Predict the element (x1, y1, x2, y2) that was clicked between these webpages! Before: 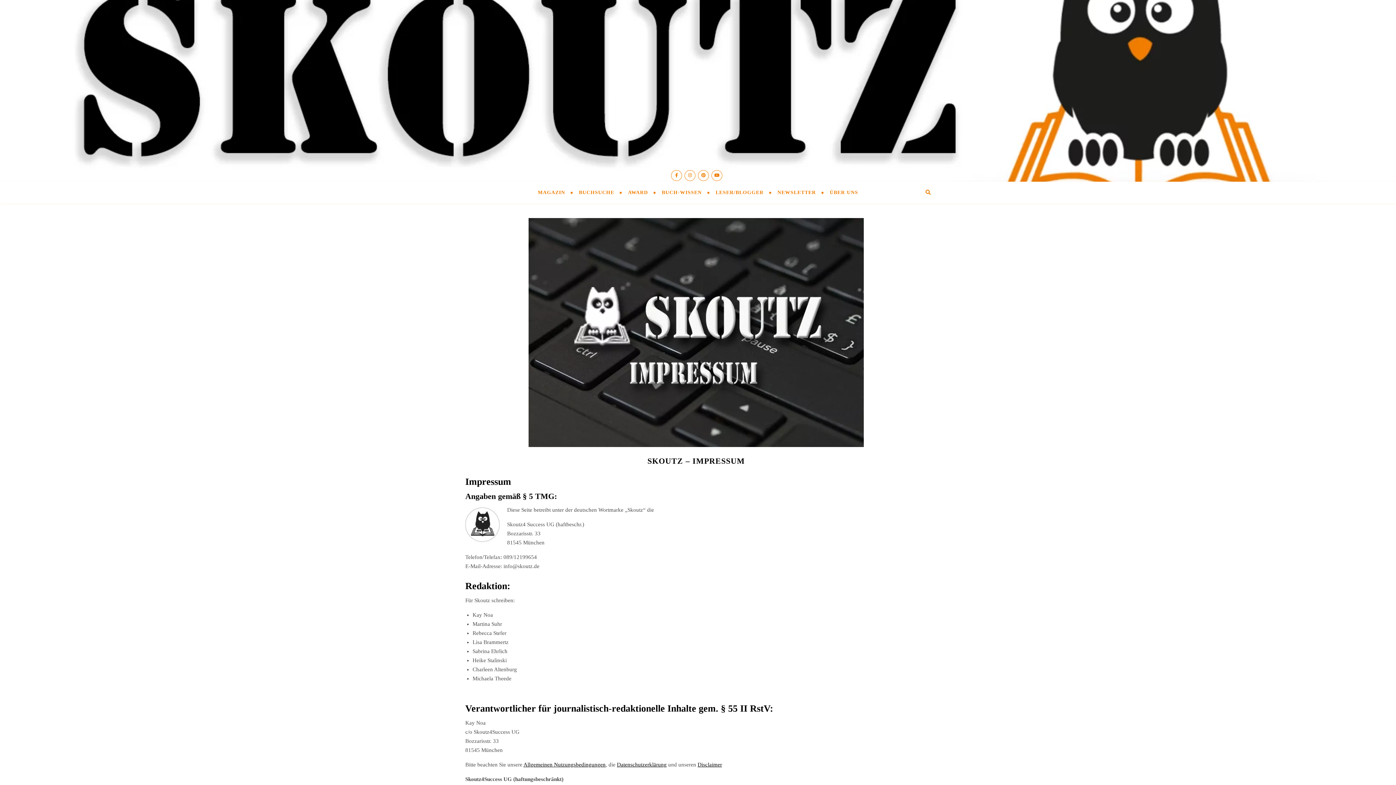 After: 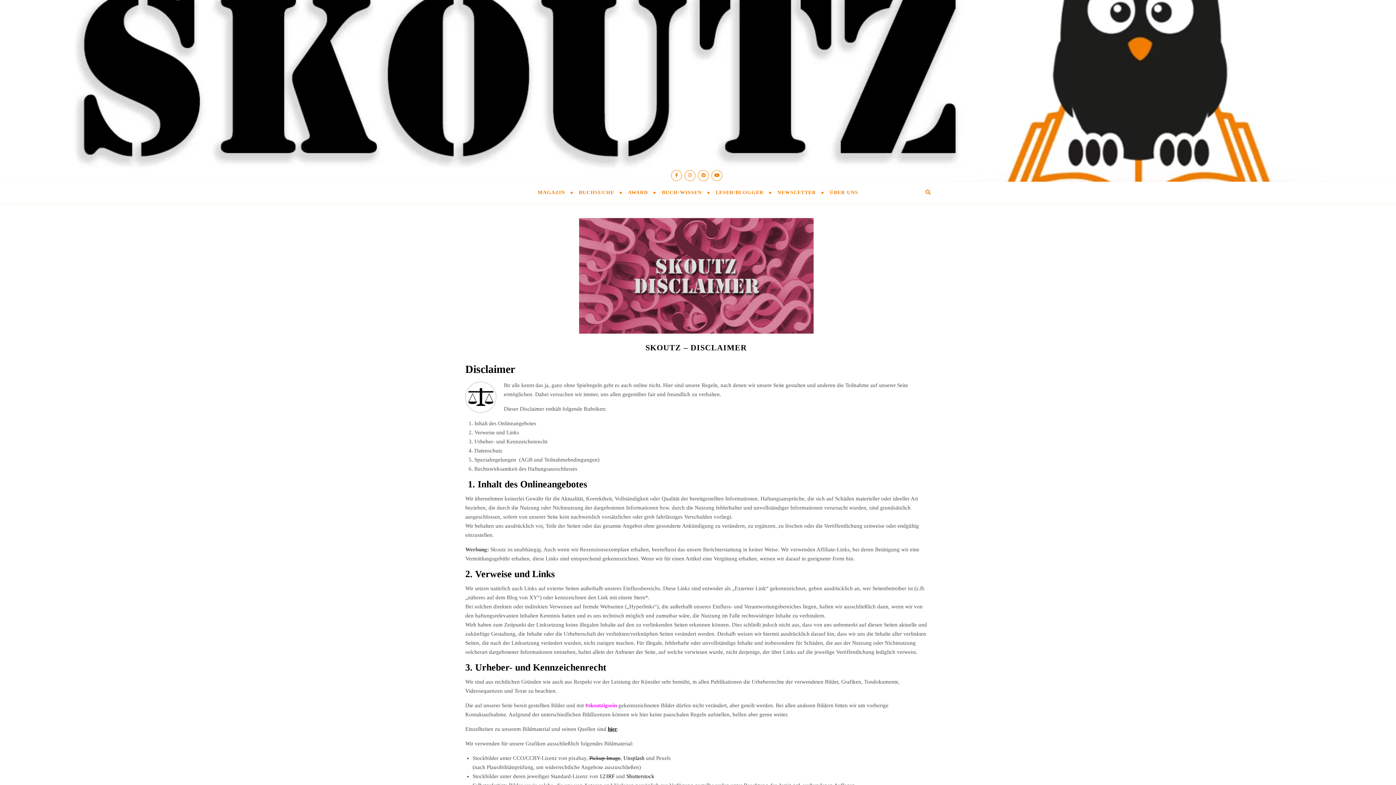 Action: label: Disclaimer bbox: (697, 762, 722, 768)